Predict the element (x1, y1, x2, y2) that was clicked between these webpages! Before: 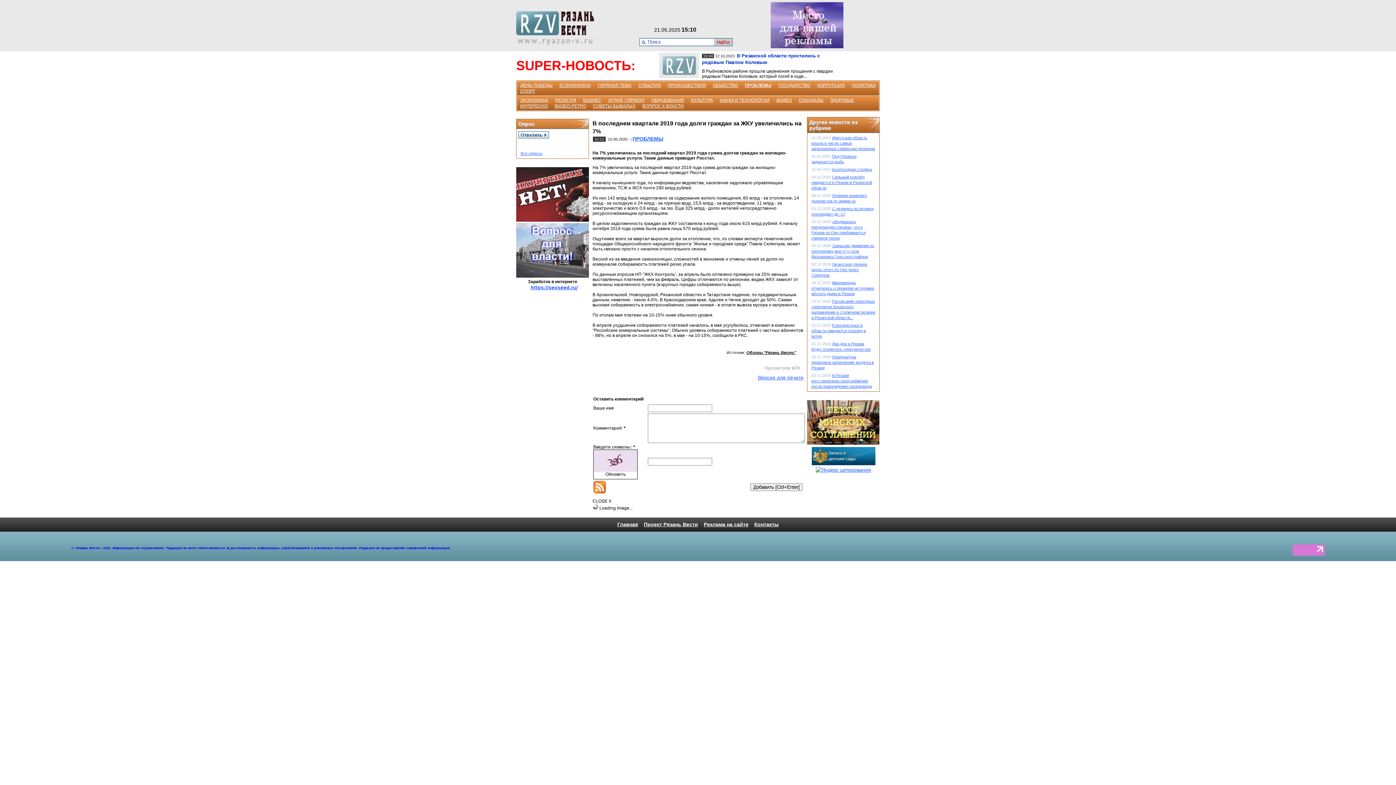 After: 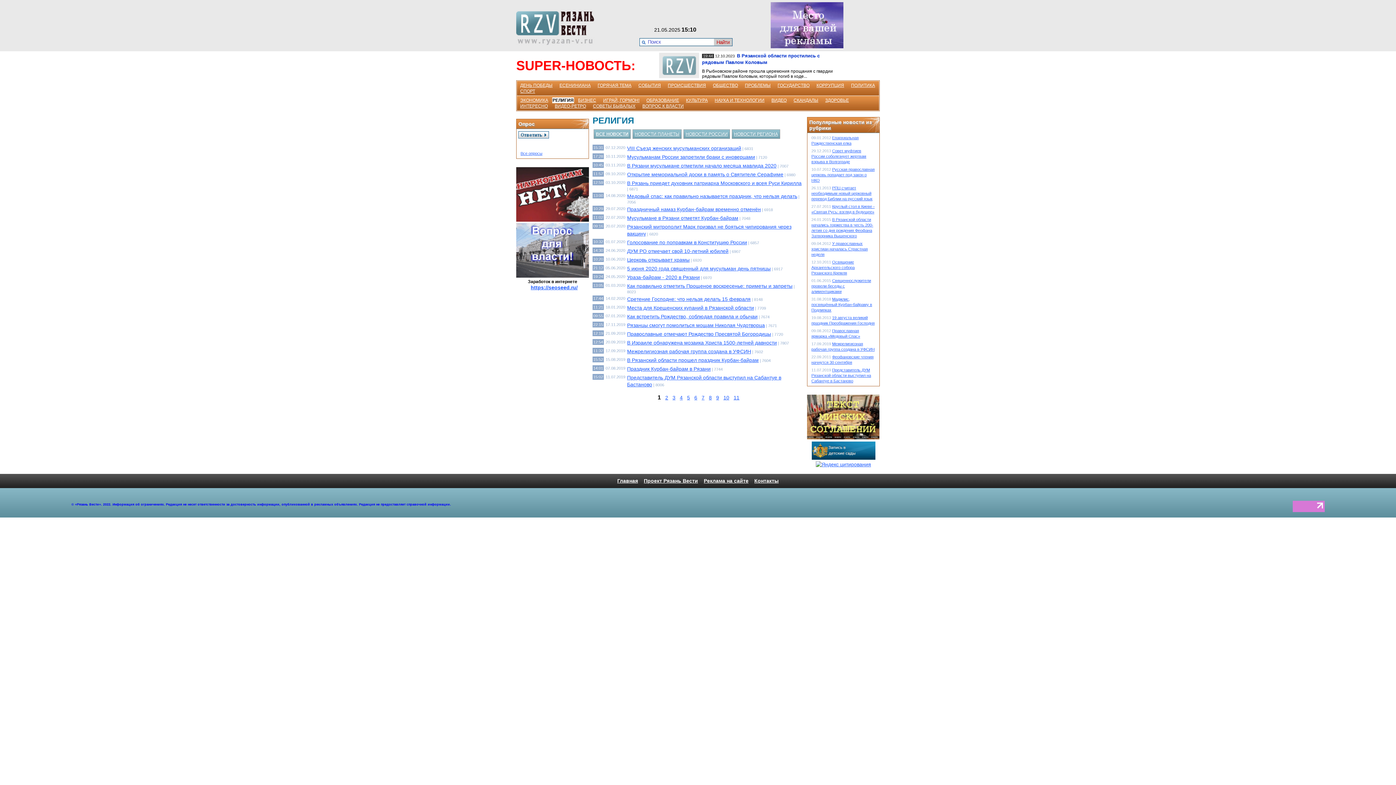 Action: bbox: (554, 97, 577, 103) label: РЕЛИГИЯ